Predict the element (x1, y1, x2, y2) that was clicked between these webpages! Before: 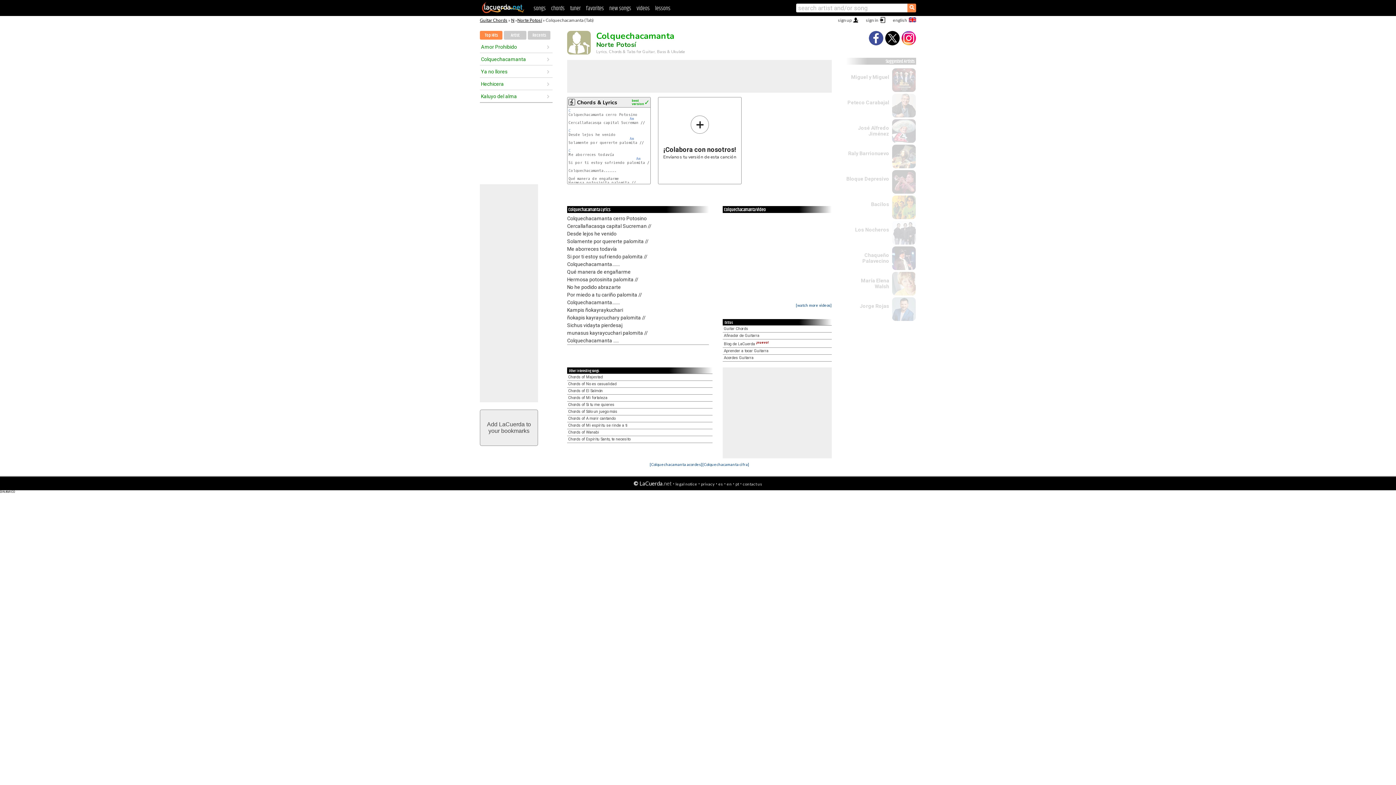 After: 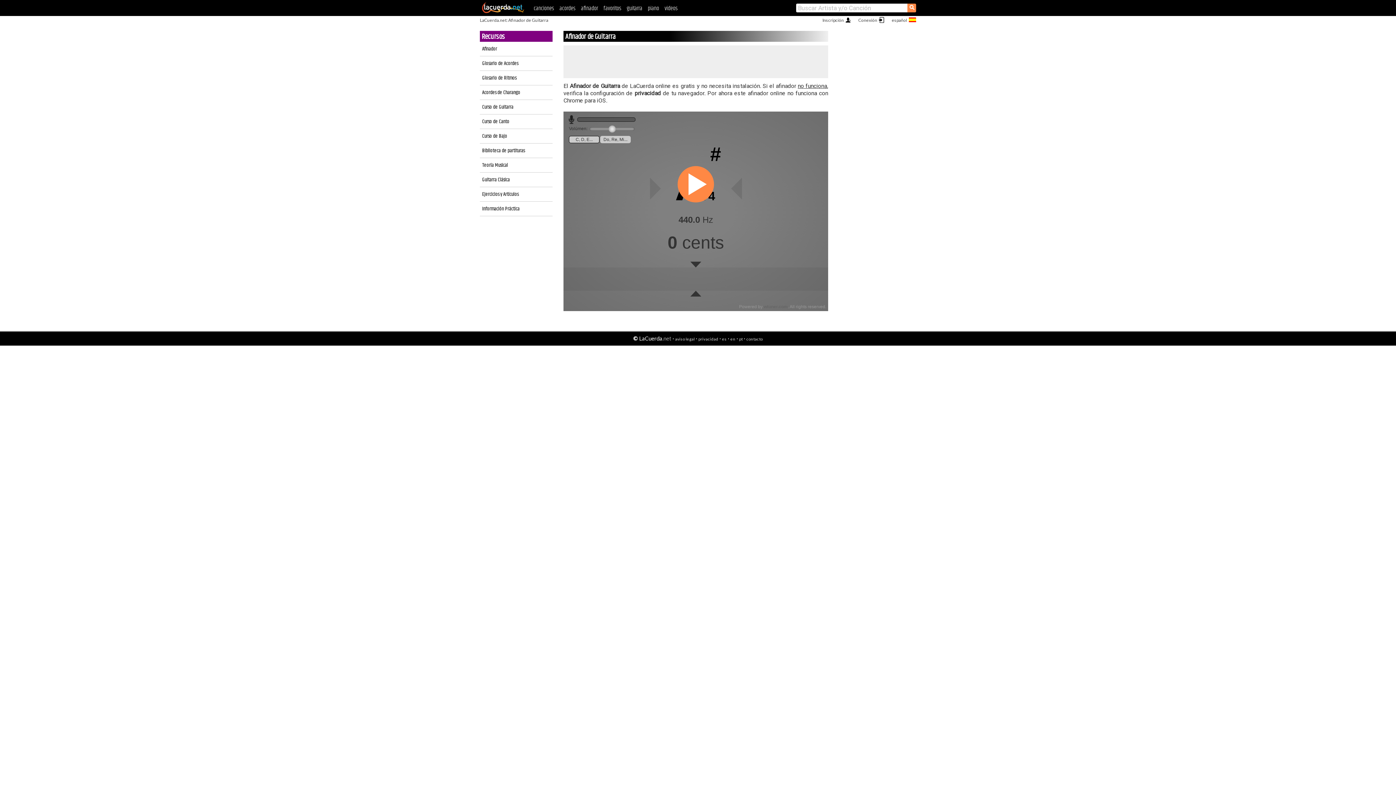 Action: bbox: (570, 4, 580, 13) label: tuner